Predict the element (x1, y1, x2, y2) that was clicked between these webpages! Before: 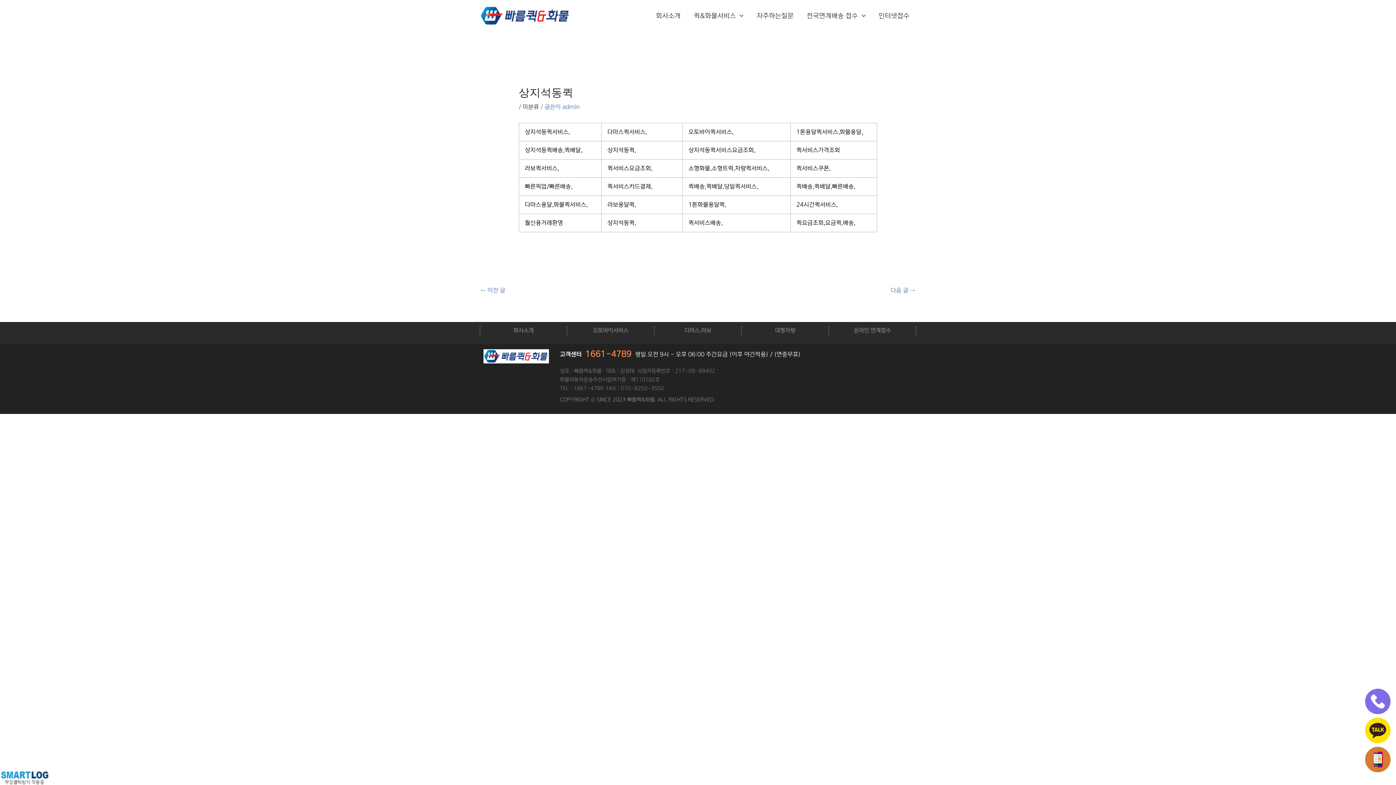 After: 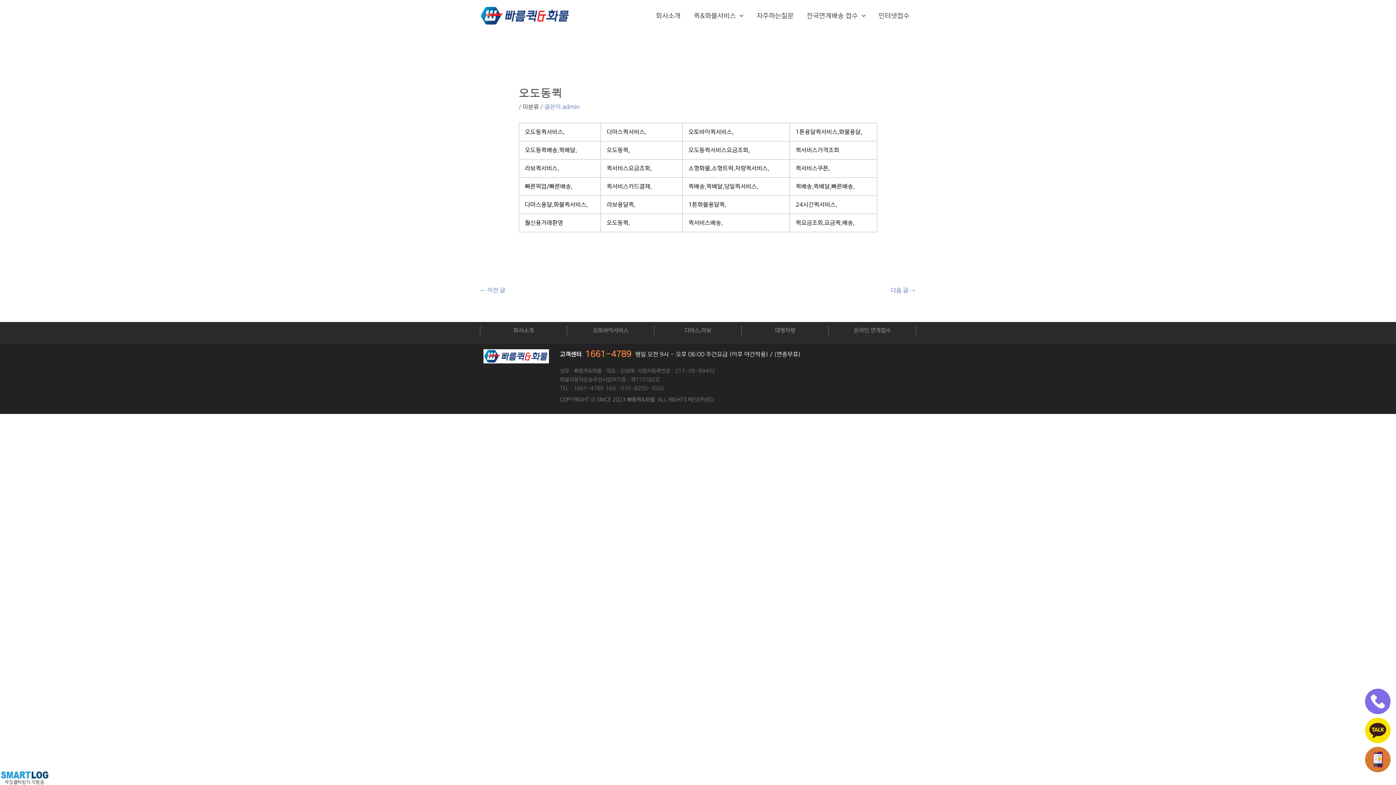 Action: label: ← 이전 글 bbox: (480, 284, 505, 298)